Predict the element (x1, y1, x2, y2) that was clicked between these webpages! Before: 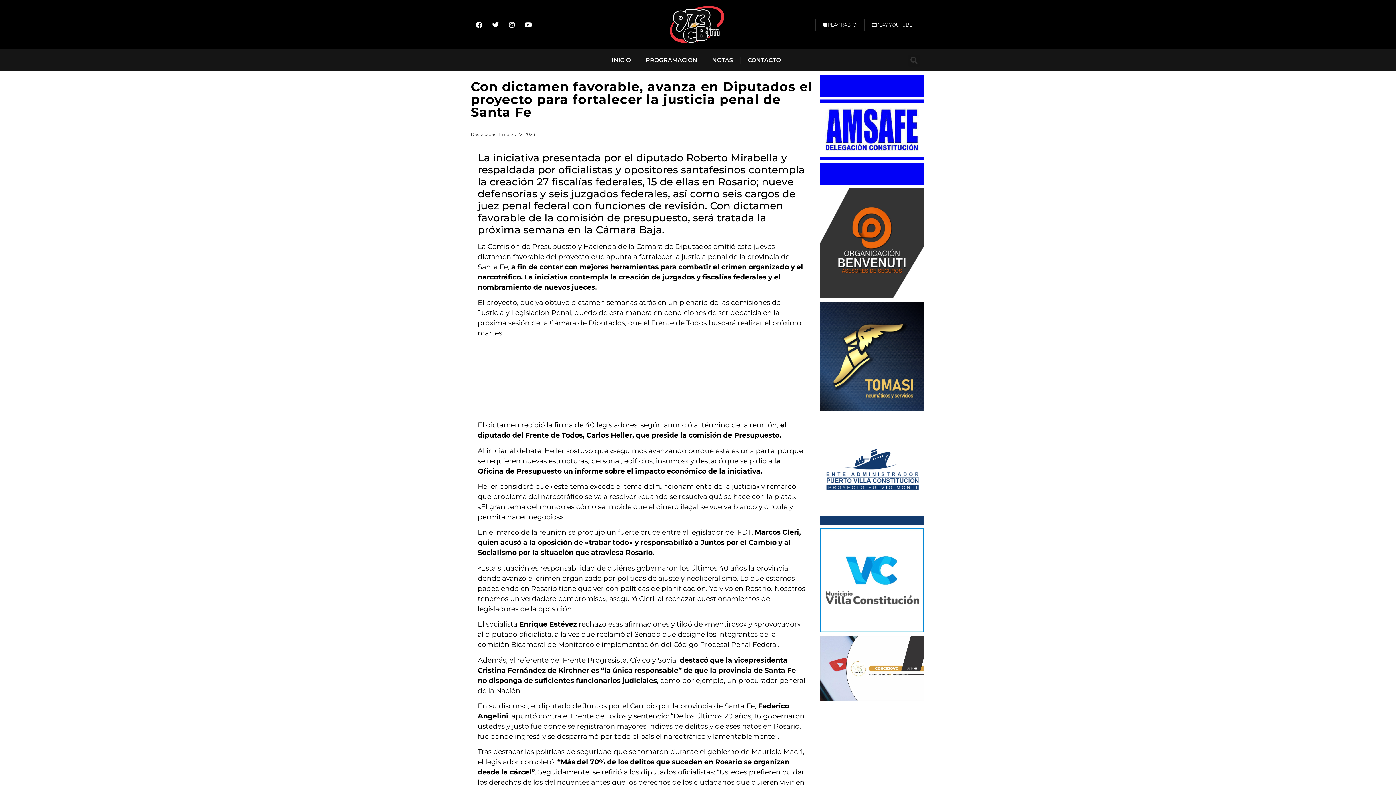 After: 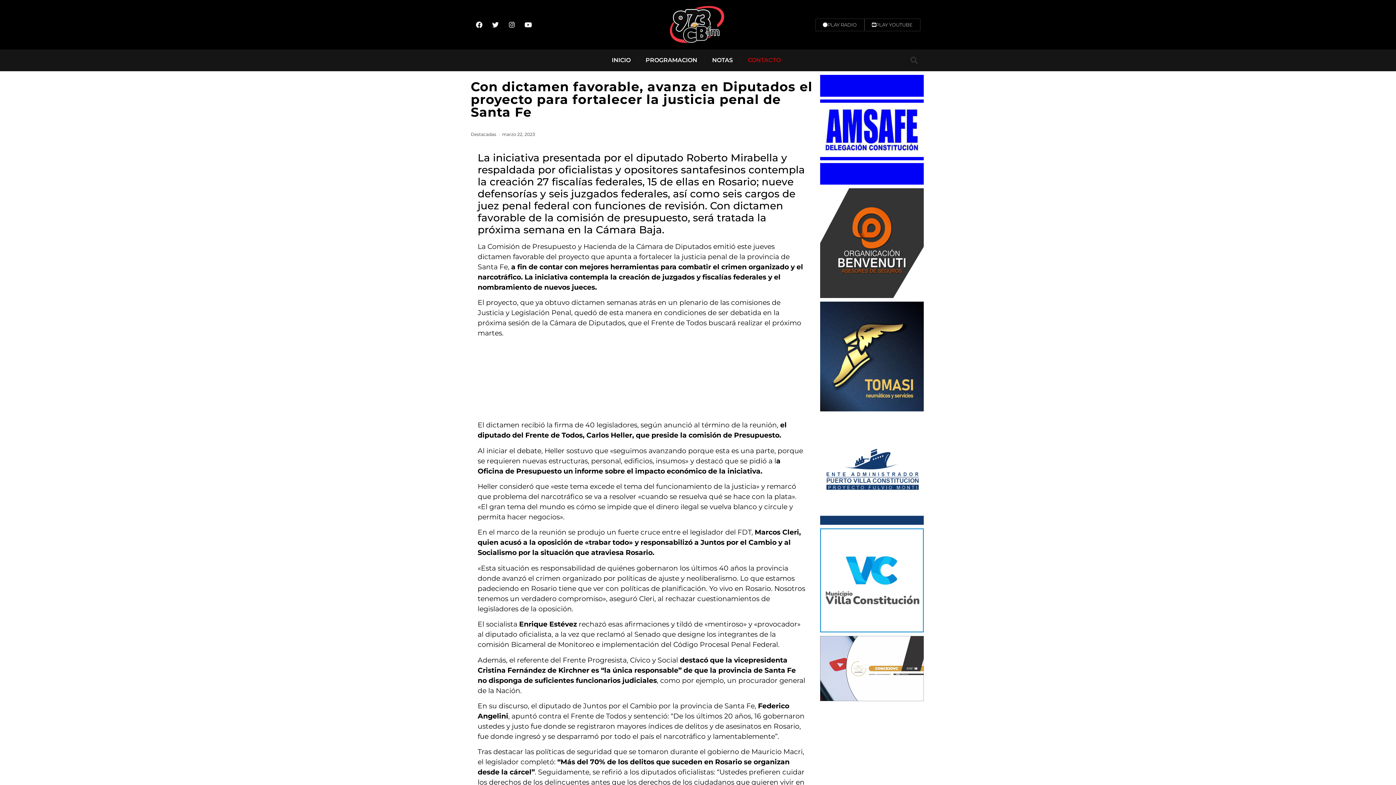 Action: bbox: (740, 49, 788, 71) label: CONTACTO